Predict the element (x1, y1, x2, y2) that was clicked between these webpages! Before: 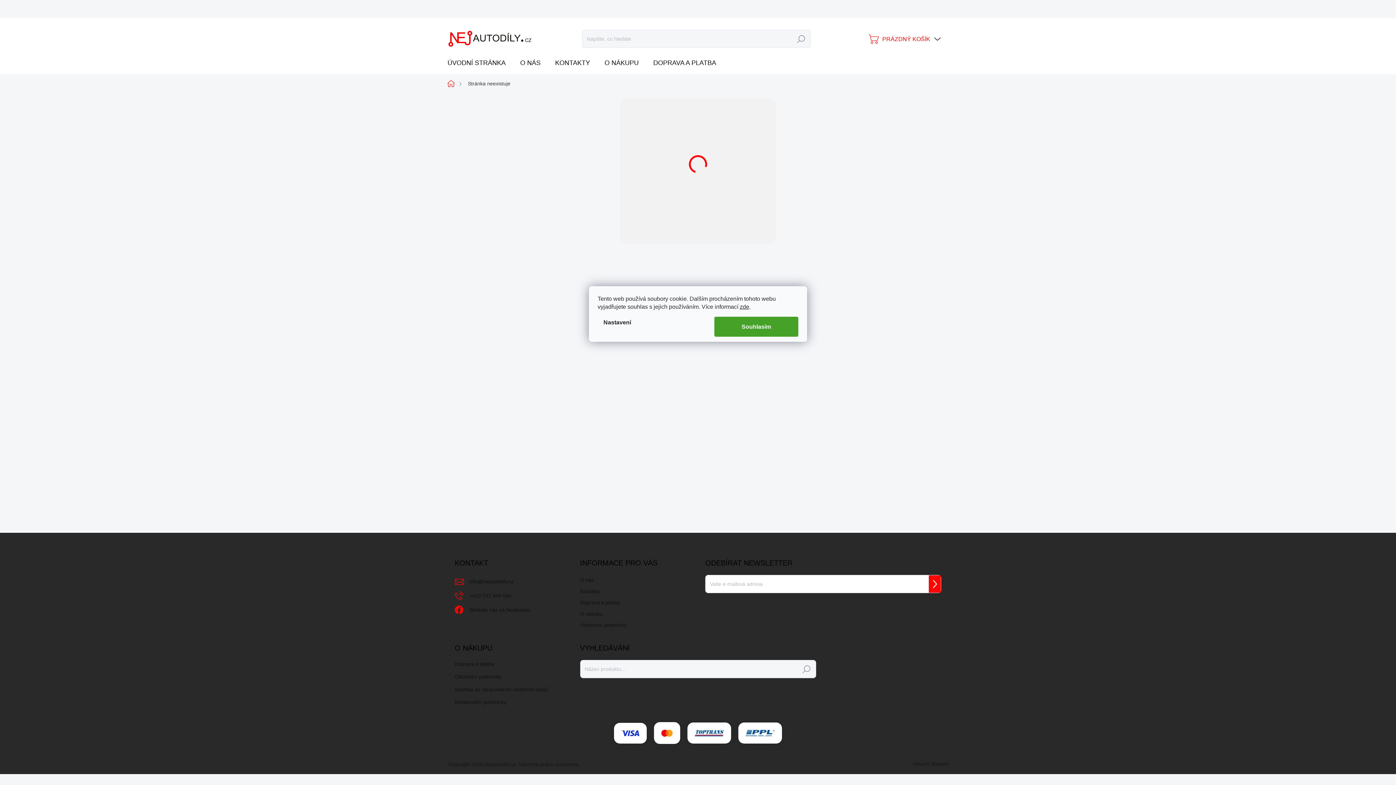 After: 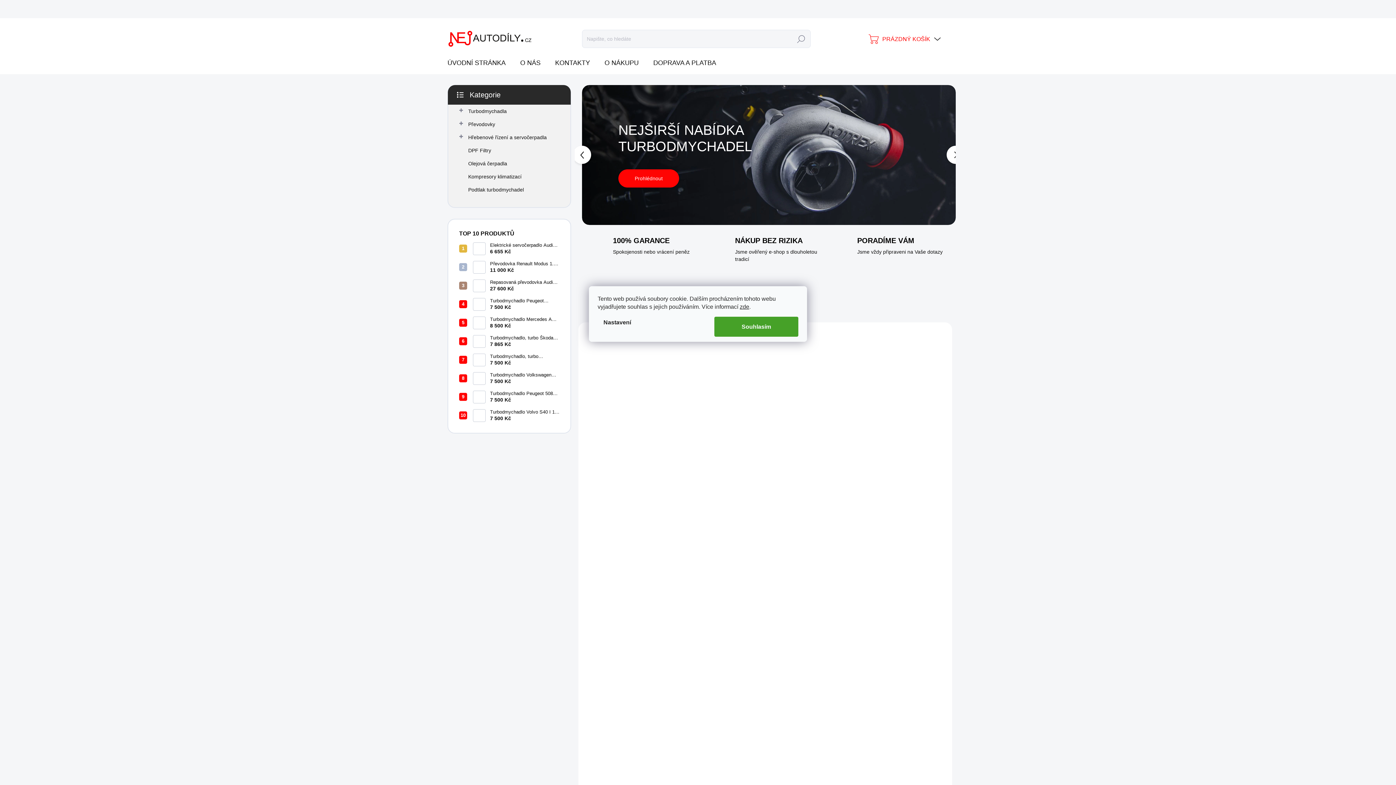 Action: bbox: (447, 52, 511, 73) label: ÚVODNÍ STRÁNKA